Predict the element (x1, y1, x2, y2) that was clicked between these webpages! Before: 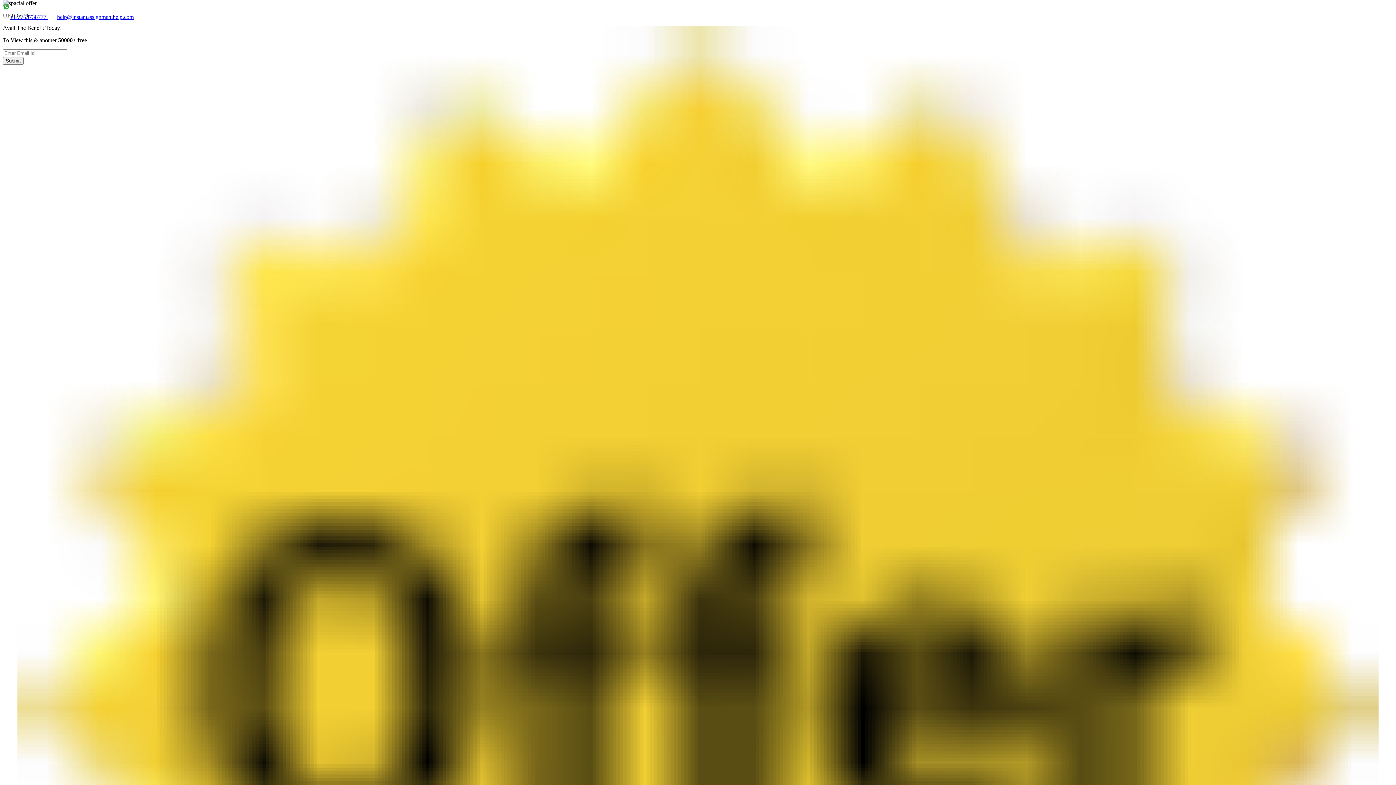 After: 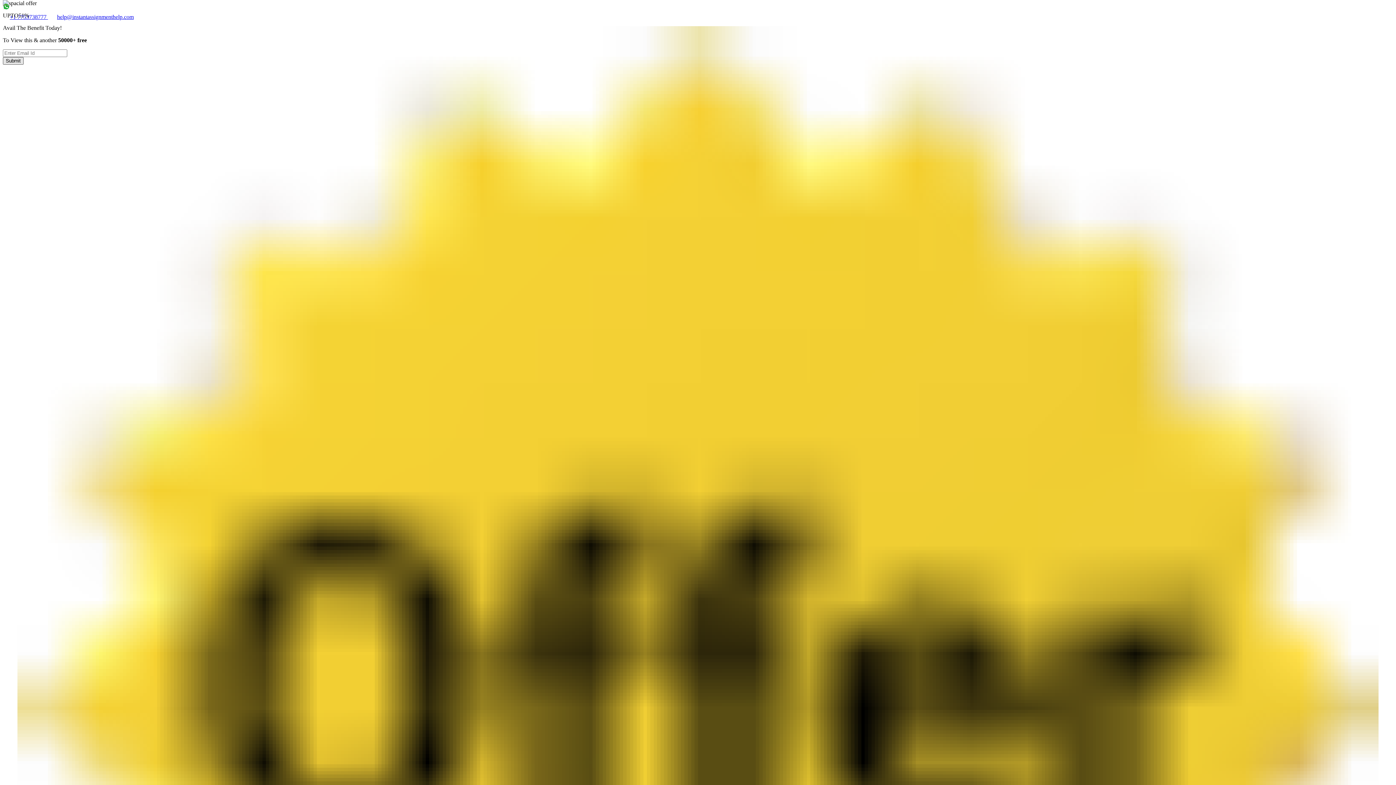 Action: bbox: (2, 57, 23, 64) label: Submit